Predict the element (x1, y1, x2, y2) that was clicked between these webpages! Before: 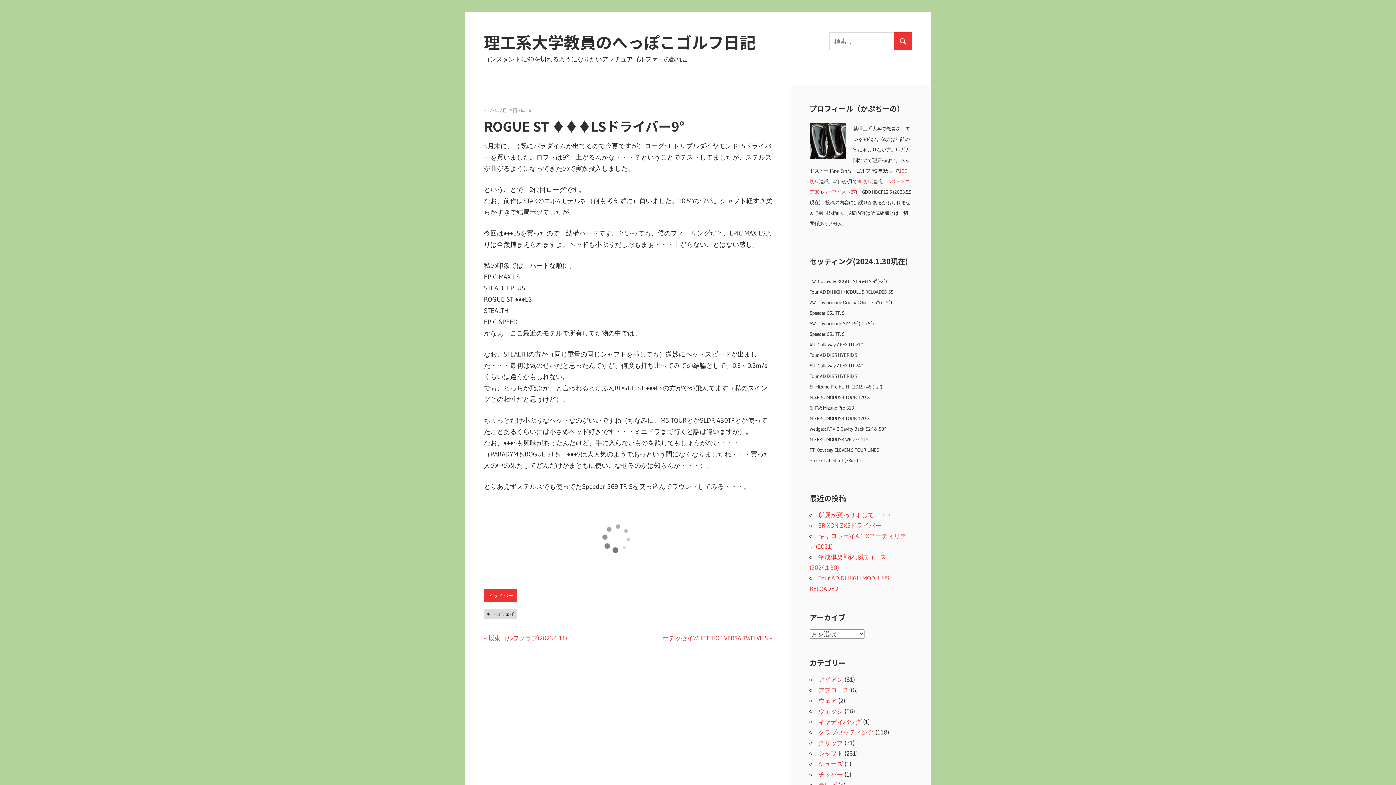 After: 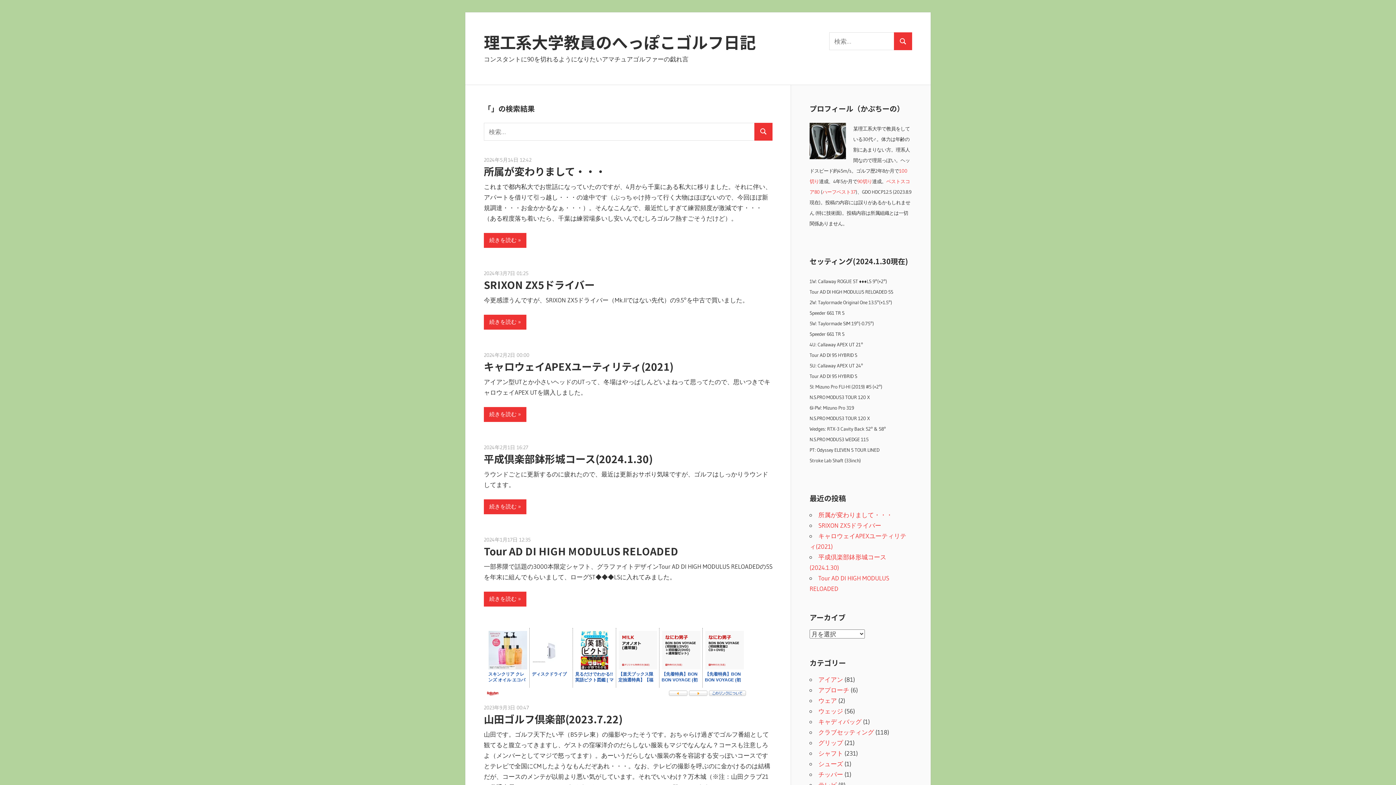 Action: label: 検索 bbox: (894, 32, 912, 50)